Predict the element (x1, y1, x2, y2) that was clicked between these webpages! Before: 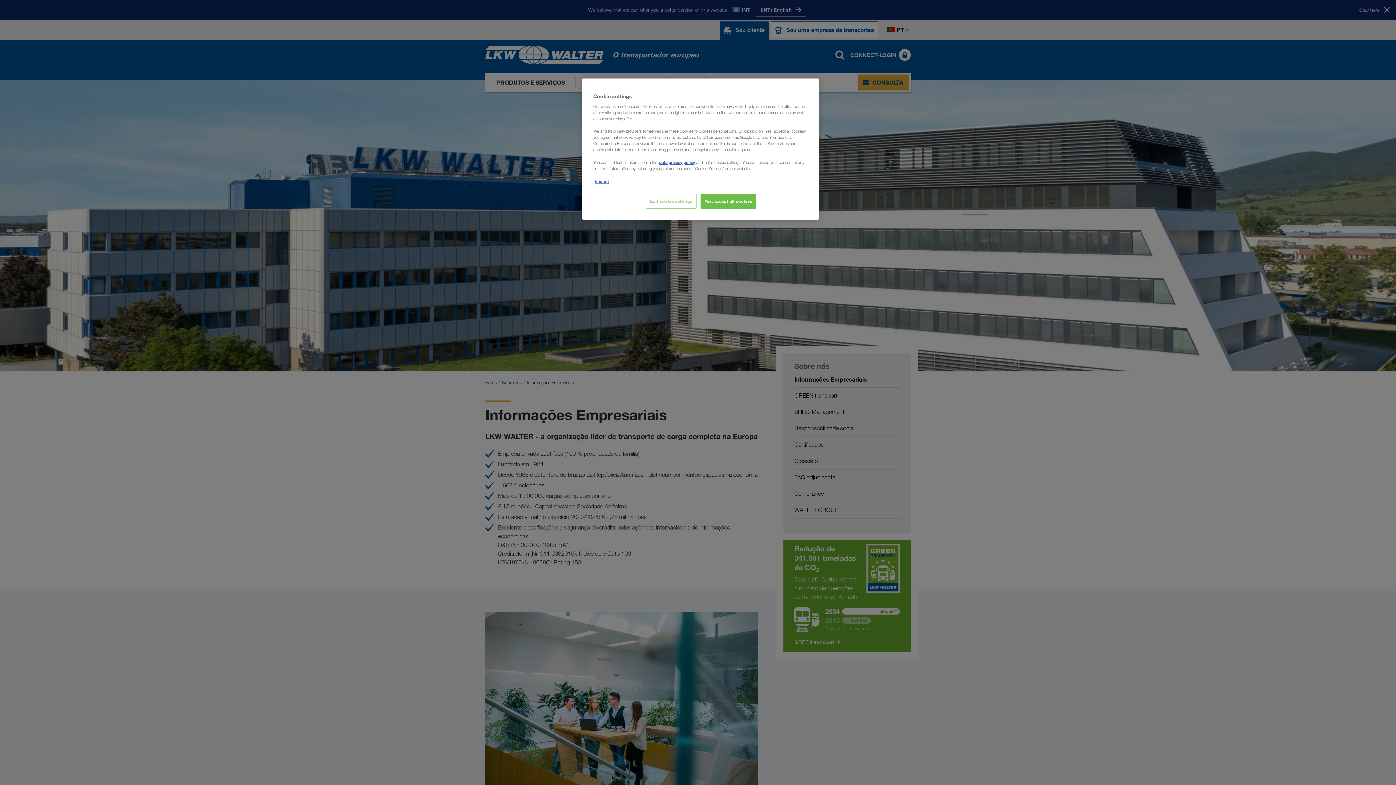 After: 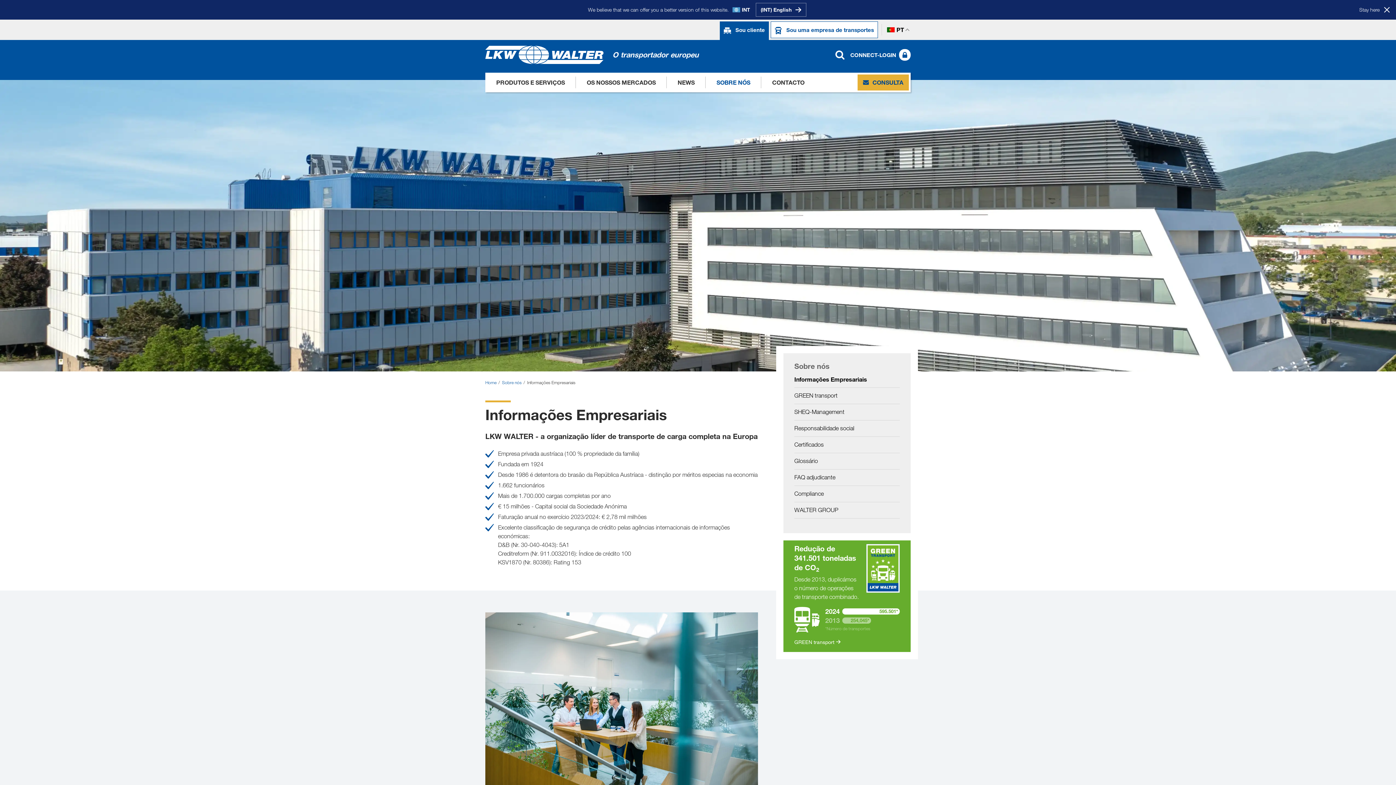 Action: label: Yes, accept all cookies bbox: (700, 193, 756, 208)